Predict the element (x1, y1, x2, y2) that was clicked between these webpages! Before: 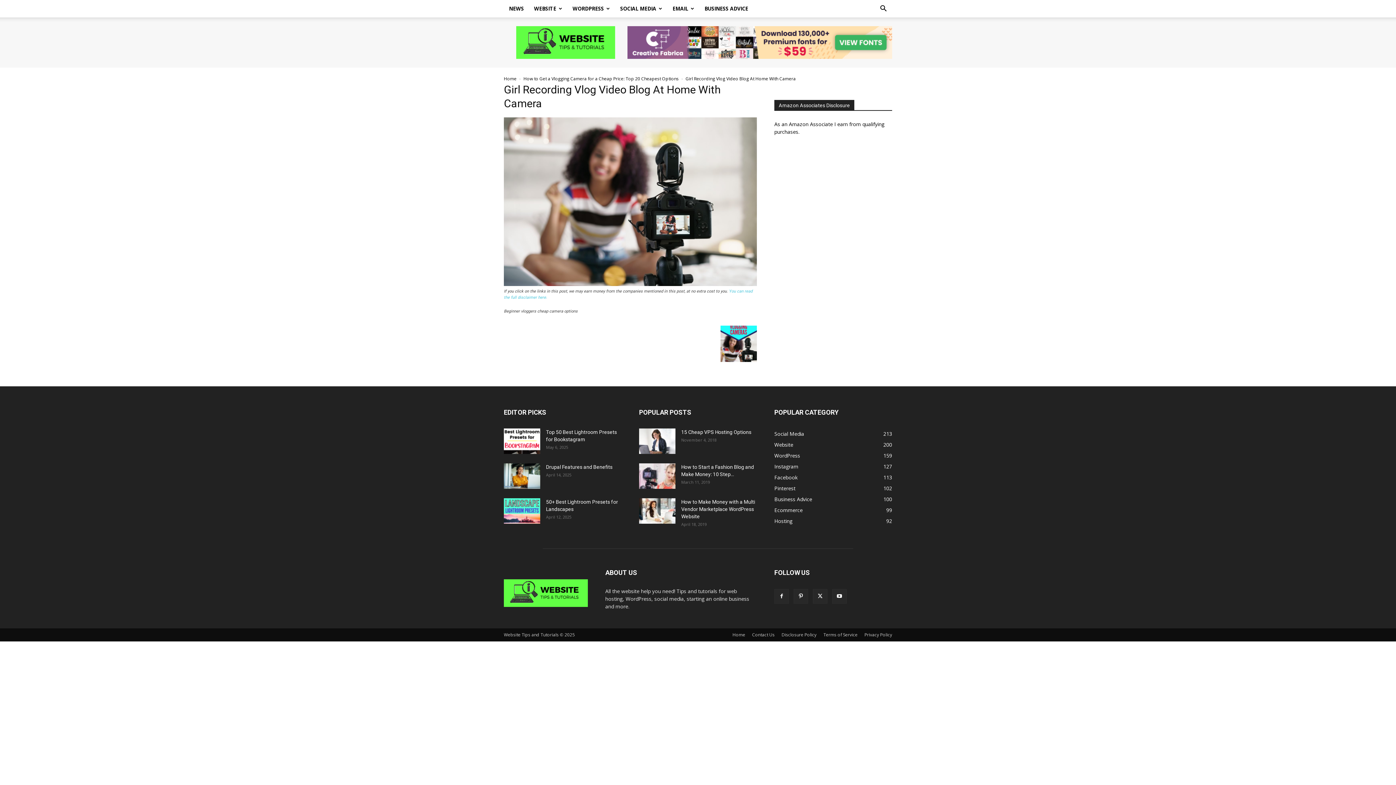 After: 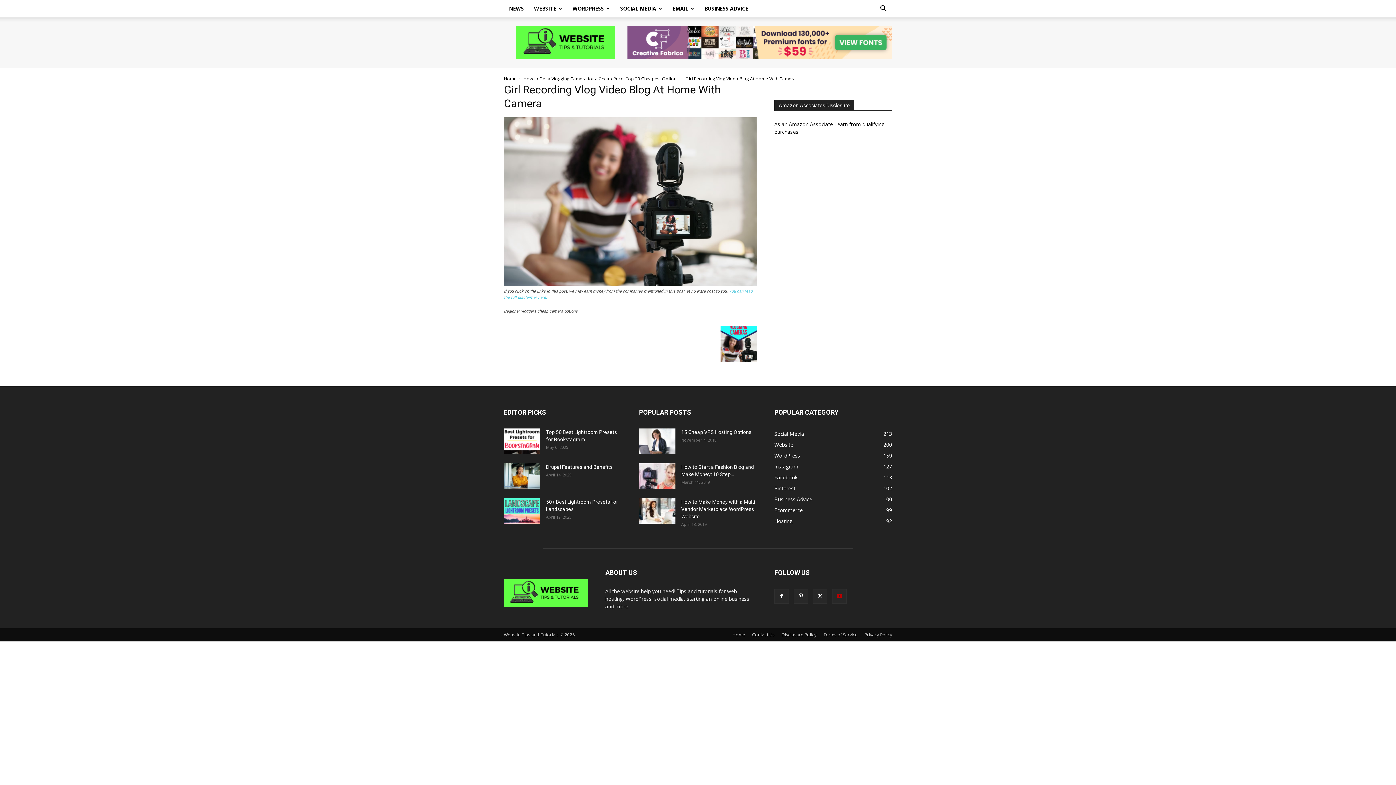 Action: bbox: (832, 589, 846, 604)